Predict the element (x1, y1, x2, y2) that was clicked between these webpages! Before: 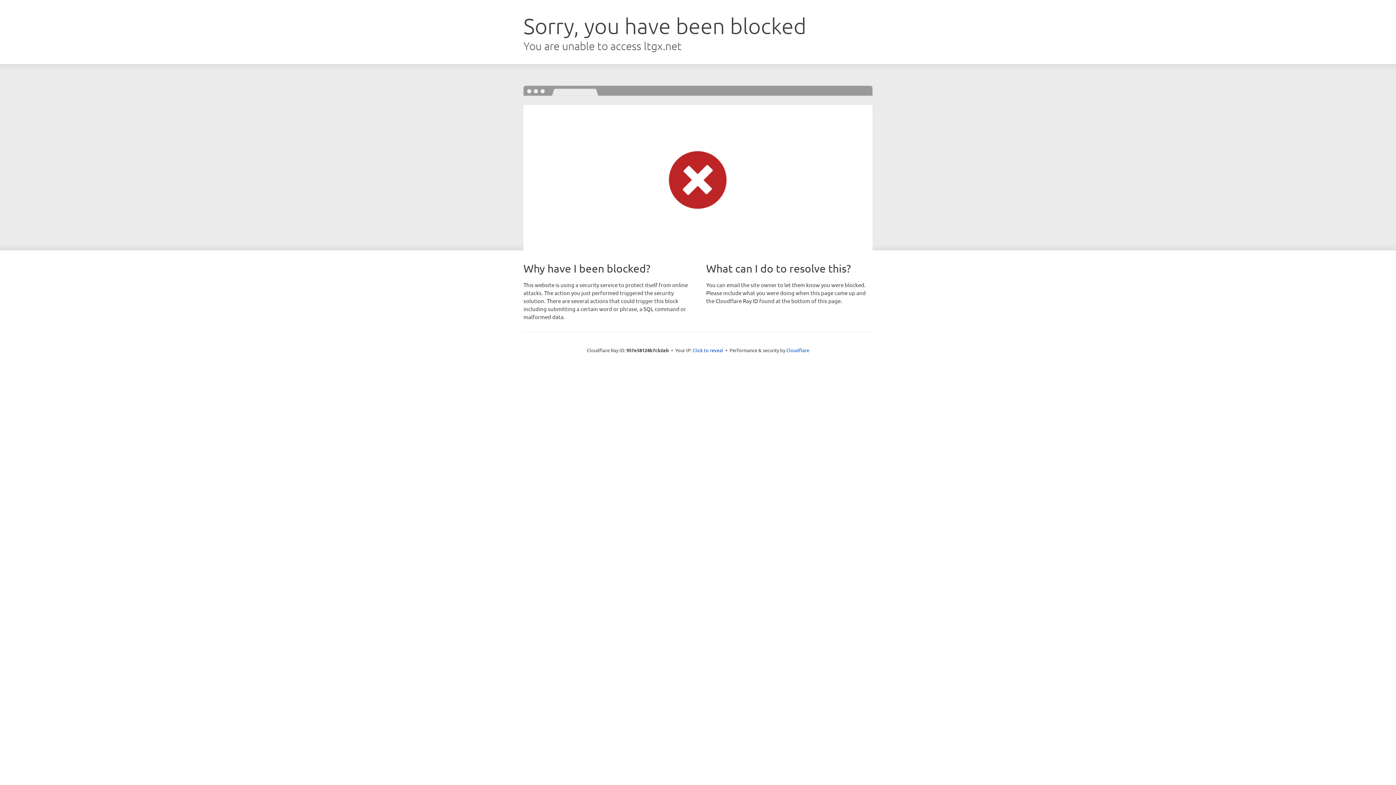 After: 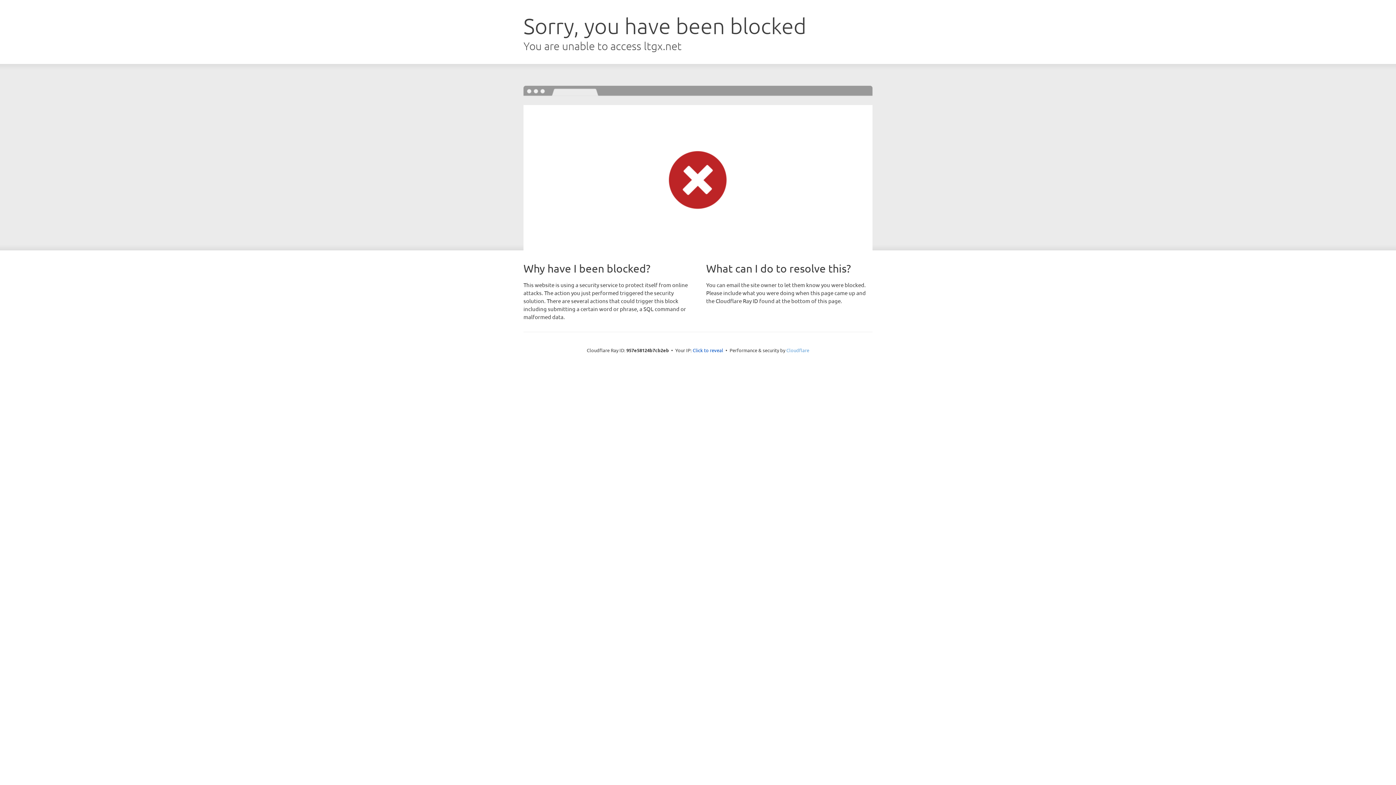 Action: label: Cloudflare bbox: (786, 347, 809, 353)